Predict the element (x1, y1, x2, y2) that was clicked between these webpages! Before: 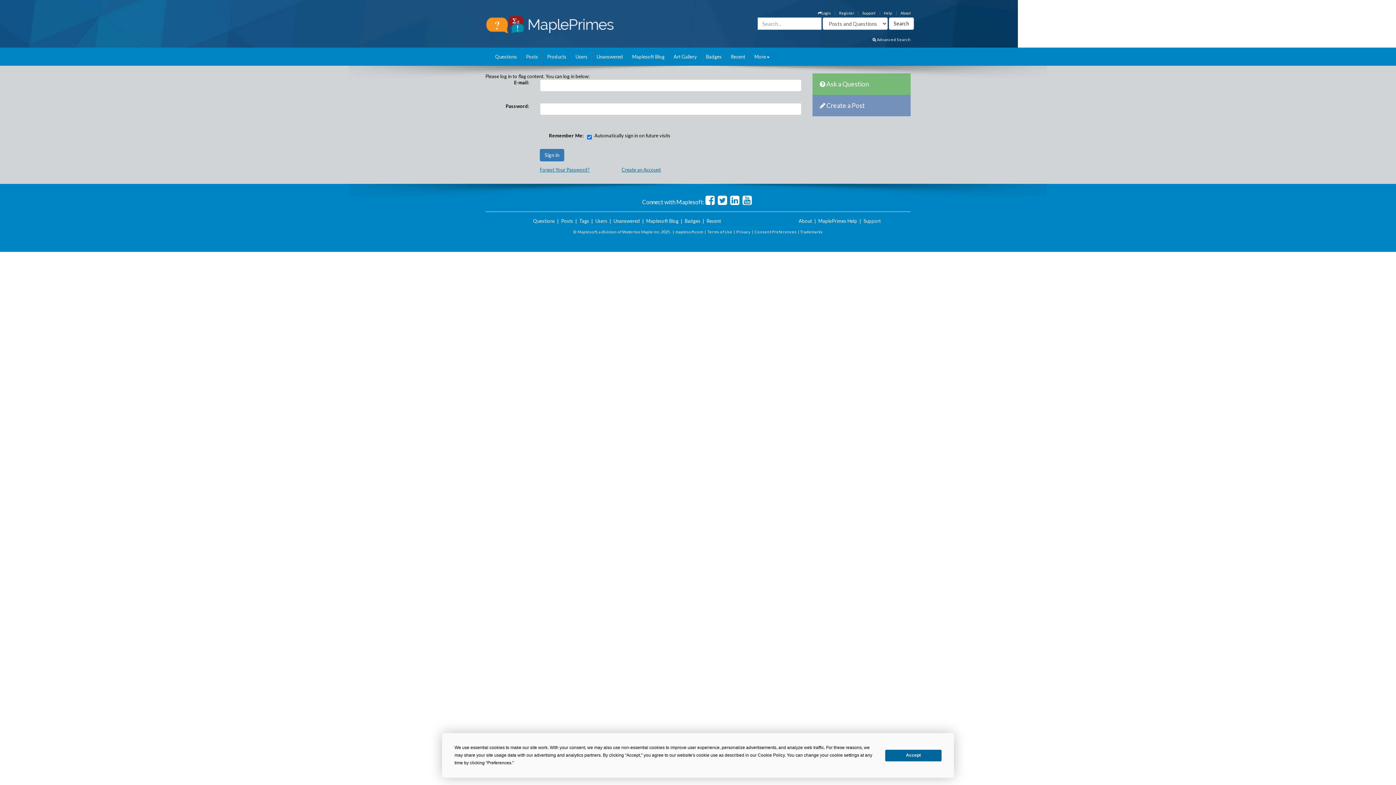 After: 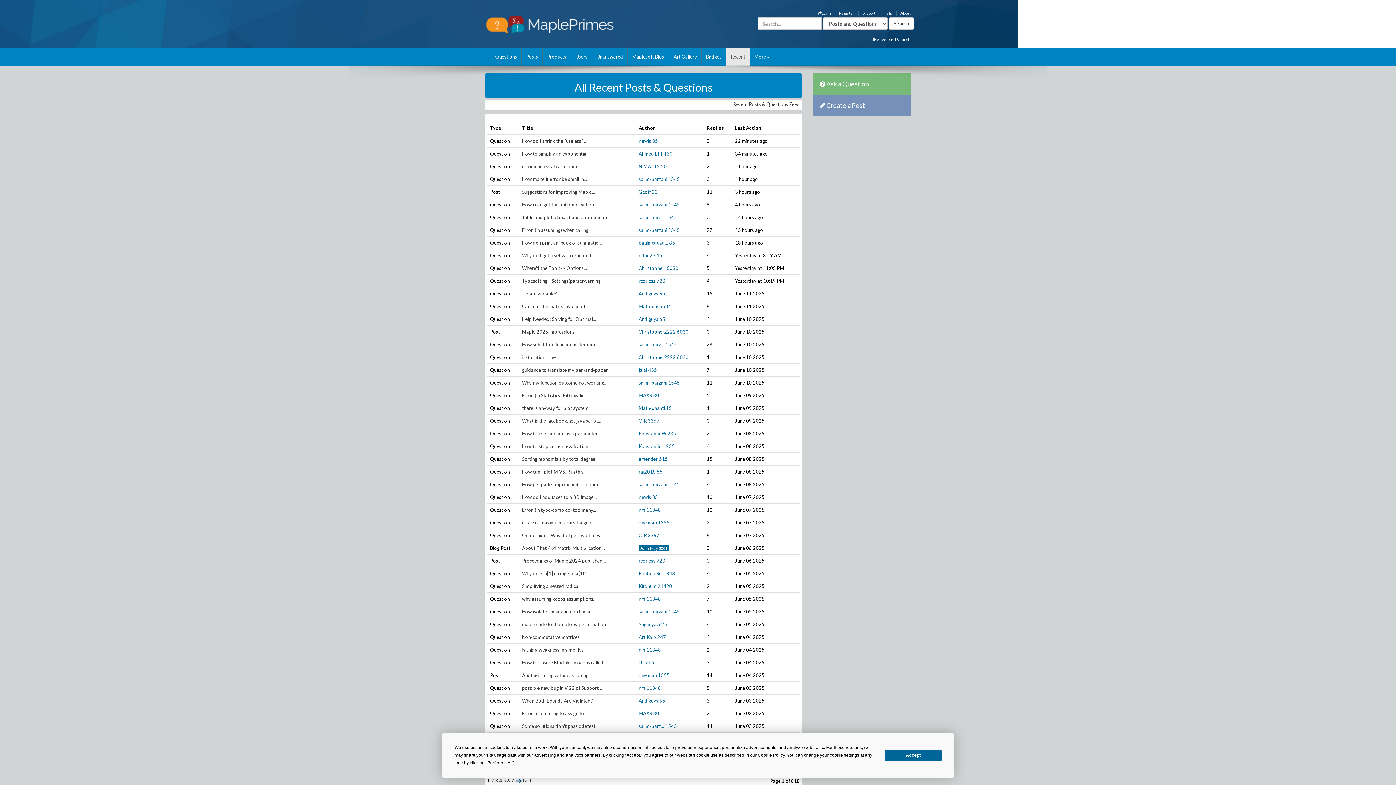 Action: bbox: (706, 218, 721, 224) label: Recent